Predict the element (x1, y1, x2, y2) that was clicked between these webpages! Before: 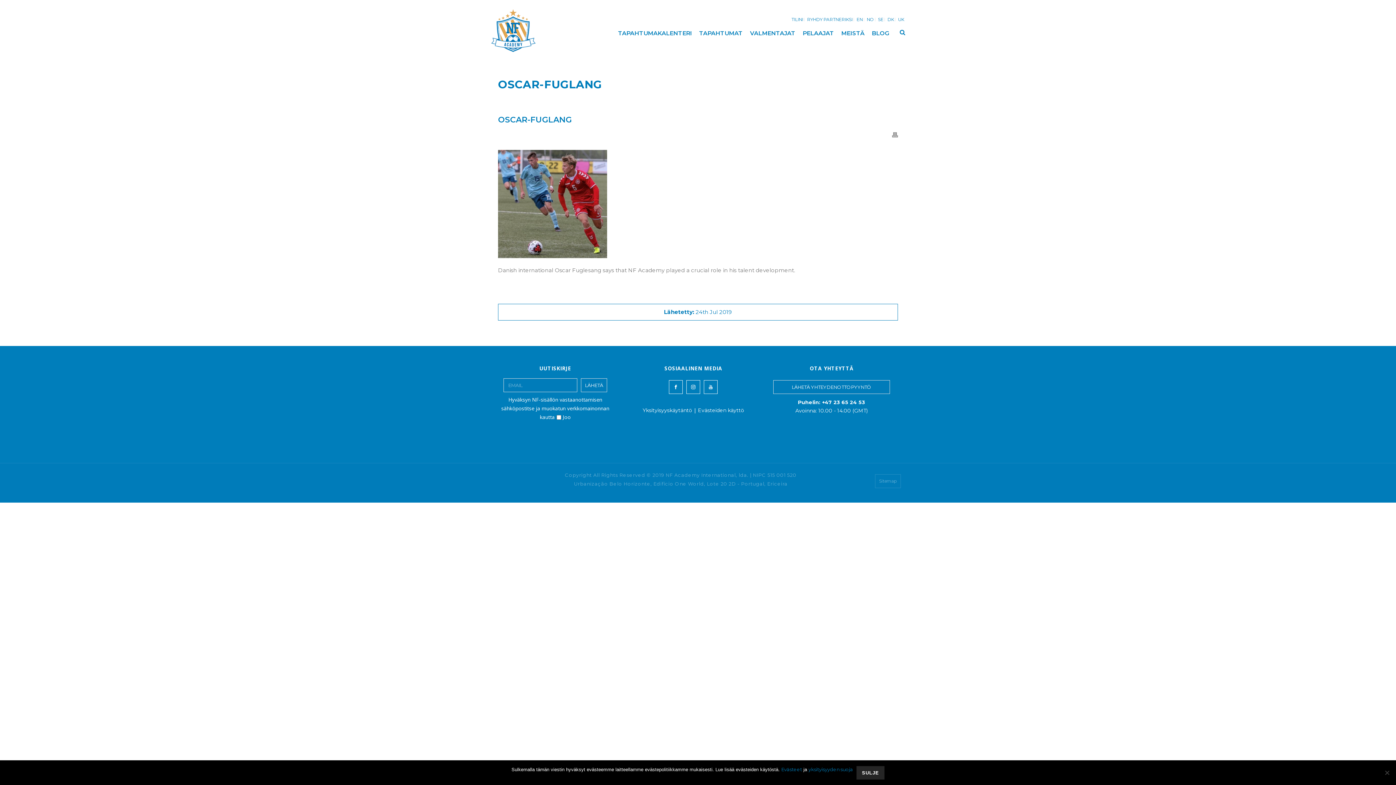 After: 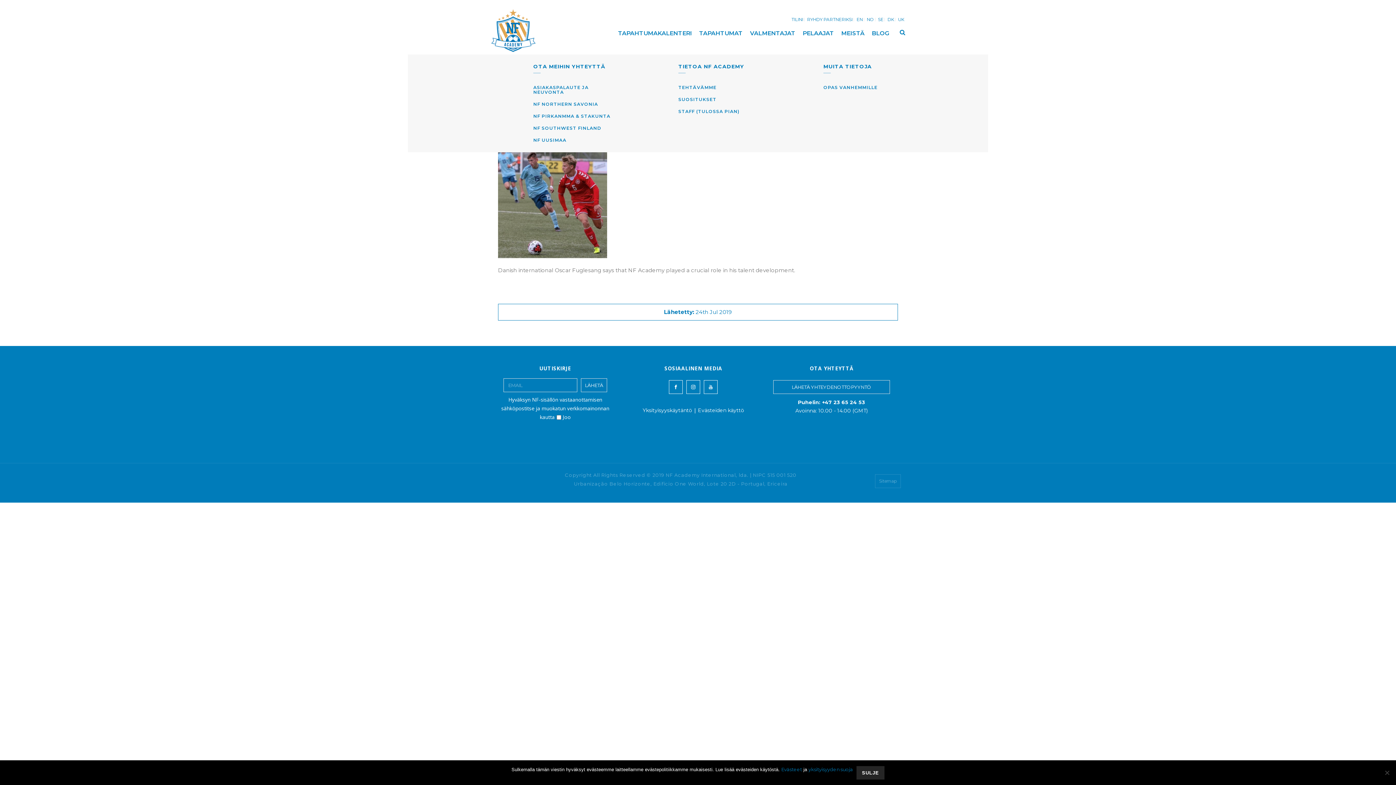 Action: label: MEISTÄ bbox: (839, 10, 870, 54)